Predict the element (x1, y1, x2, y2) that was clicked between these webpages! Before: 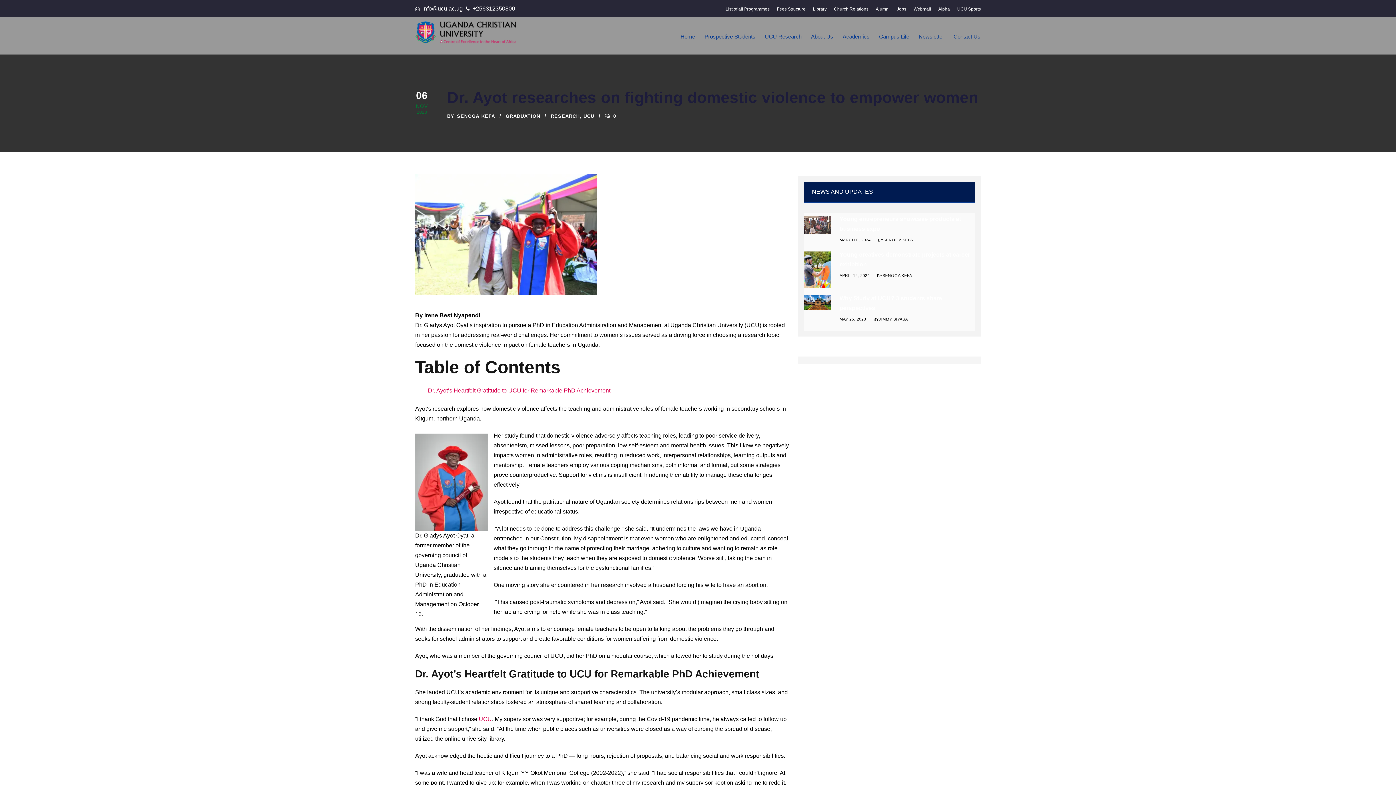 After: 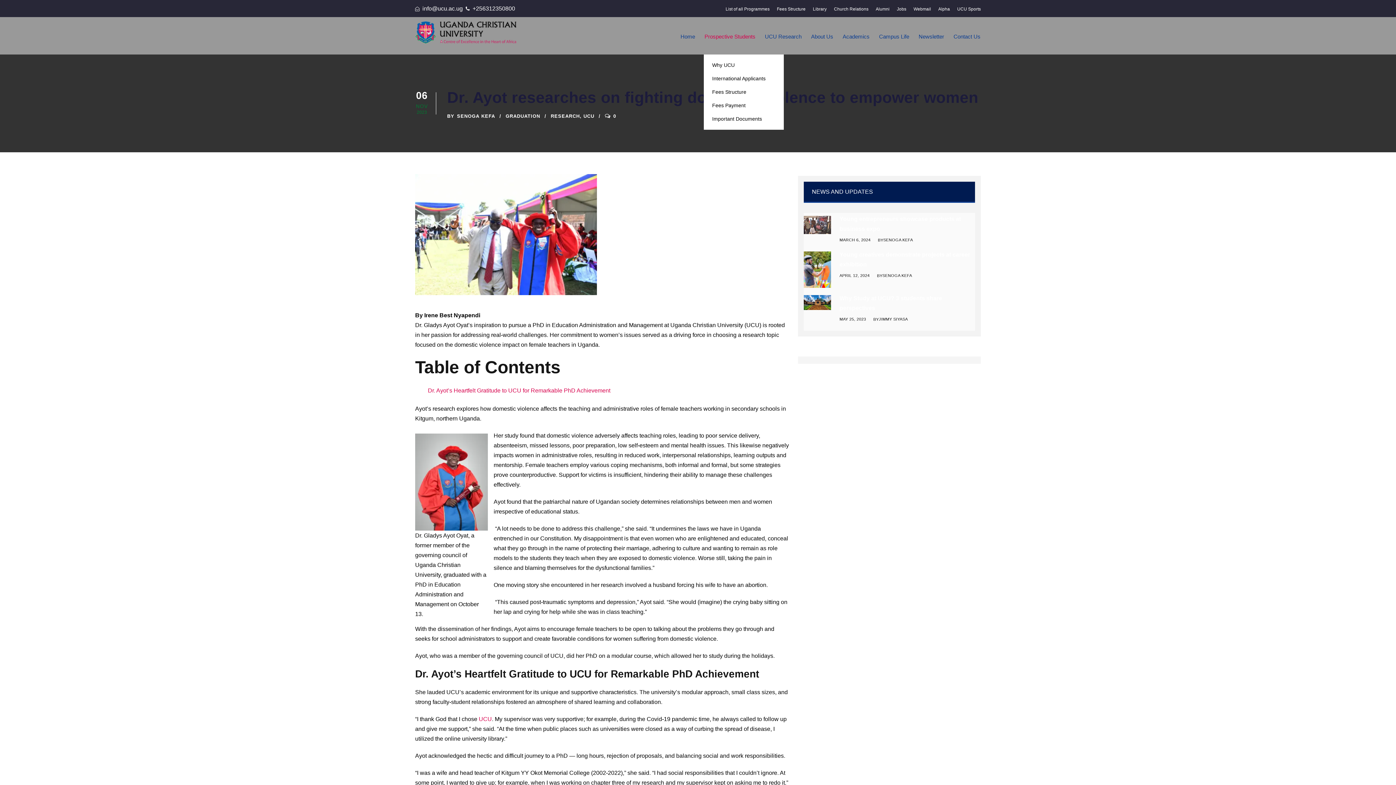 Action: label: Prospective Students bbox: (704, 32, 755, 54)